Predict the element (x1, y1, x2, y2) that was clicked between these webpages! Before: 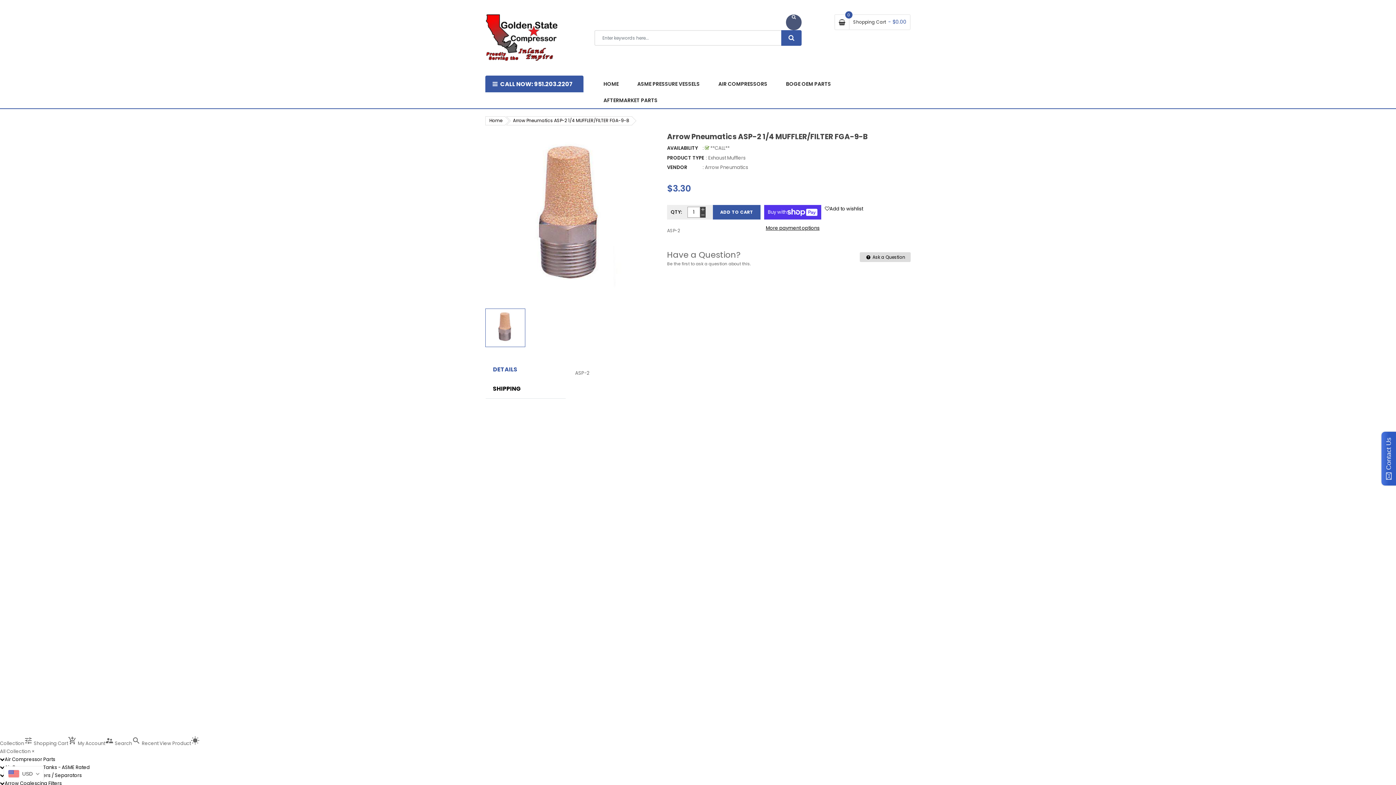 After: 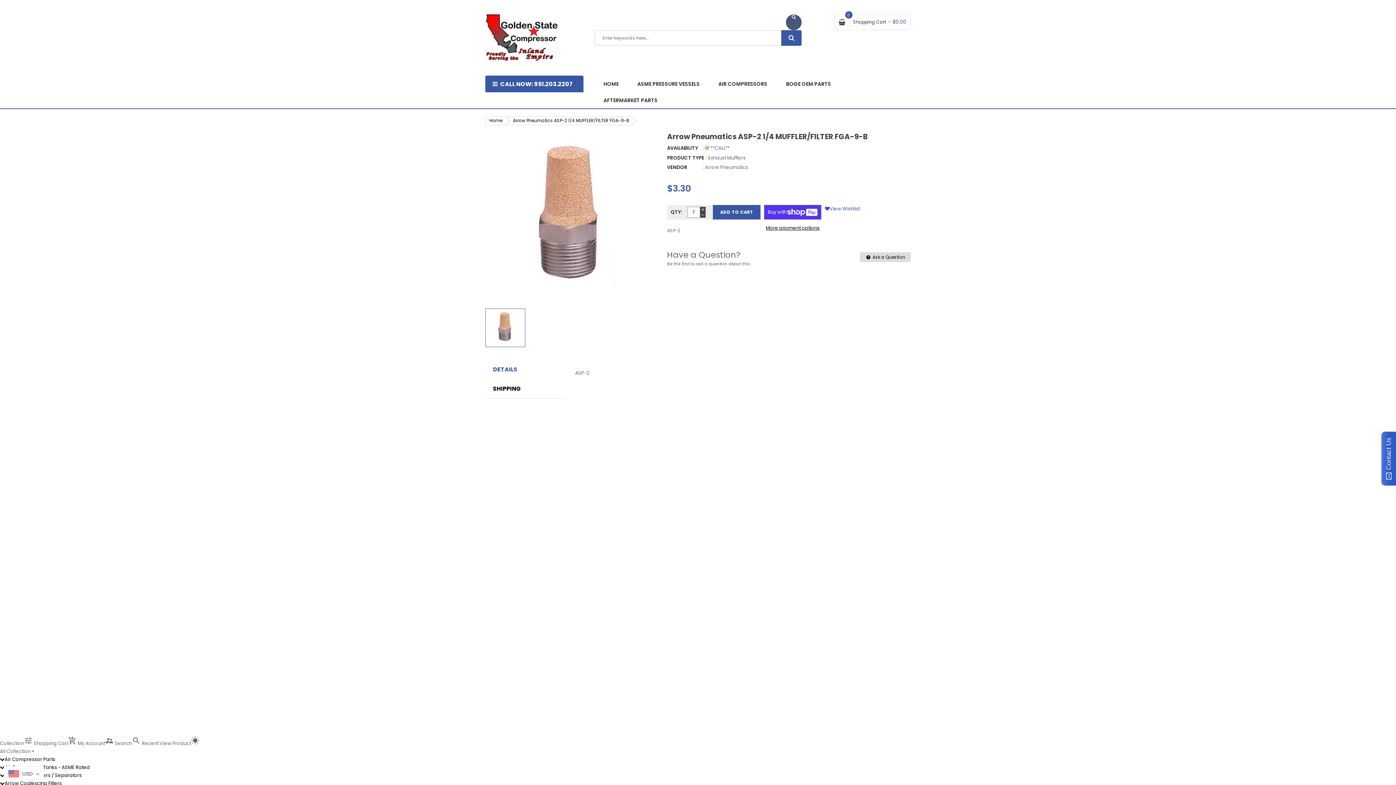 Action: bbox: (825, 205, 863, 212) label: Add to wishlist